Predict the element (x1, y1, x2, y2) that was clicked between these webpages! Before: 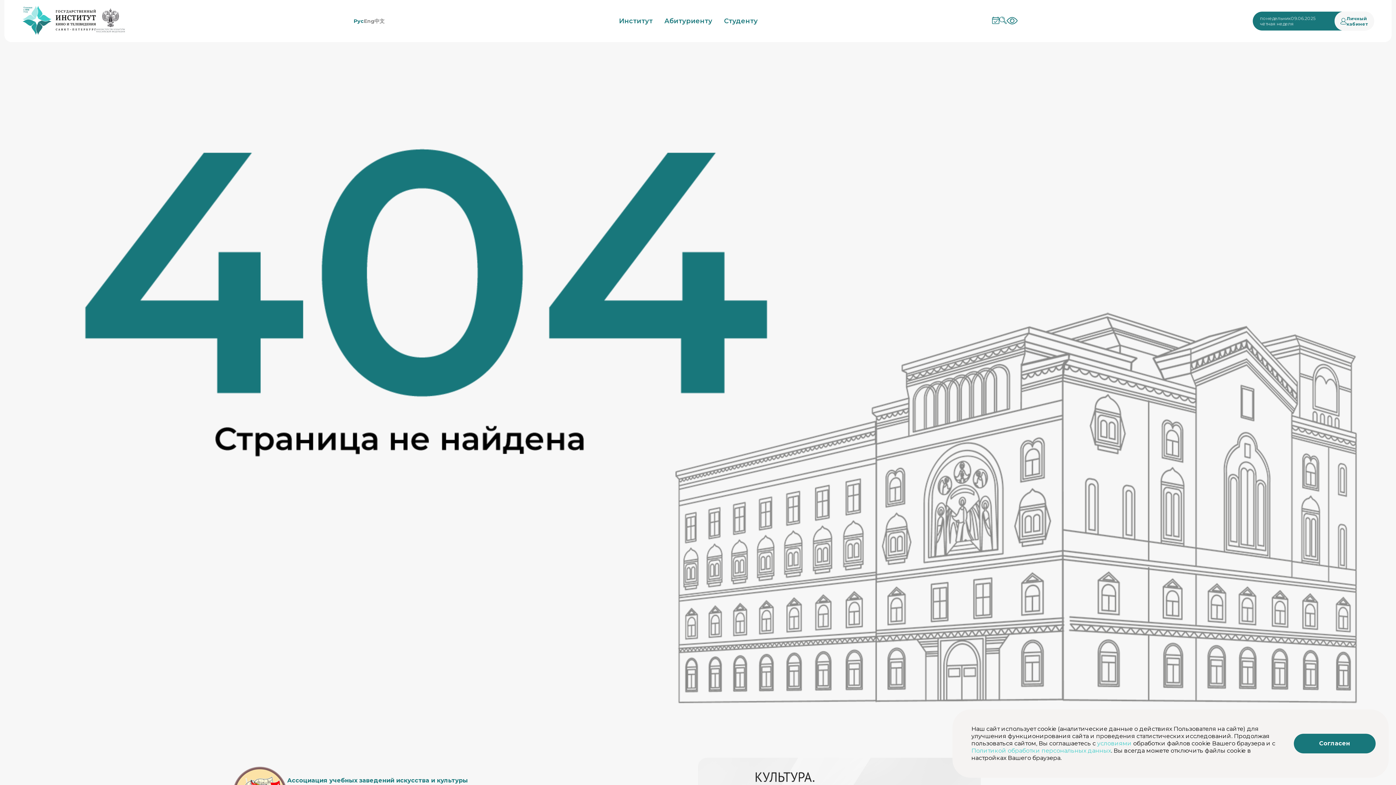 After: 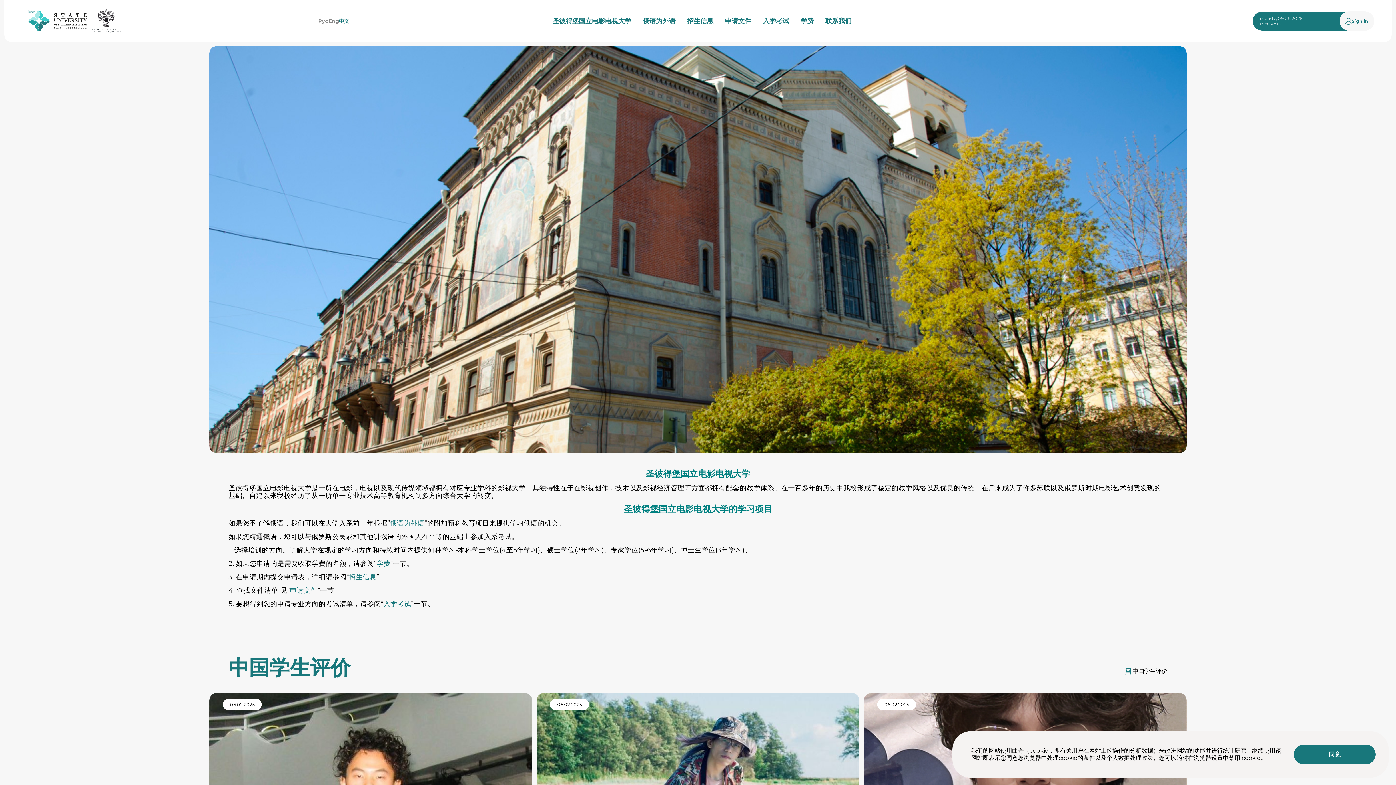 Action: bbox: (374, 17, 384, 24) label: 中文